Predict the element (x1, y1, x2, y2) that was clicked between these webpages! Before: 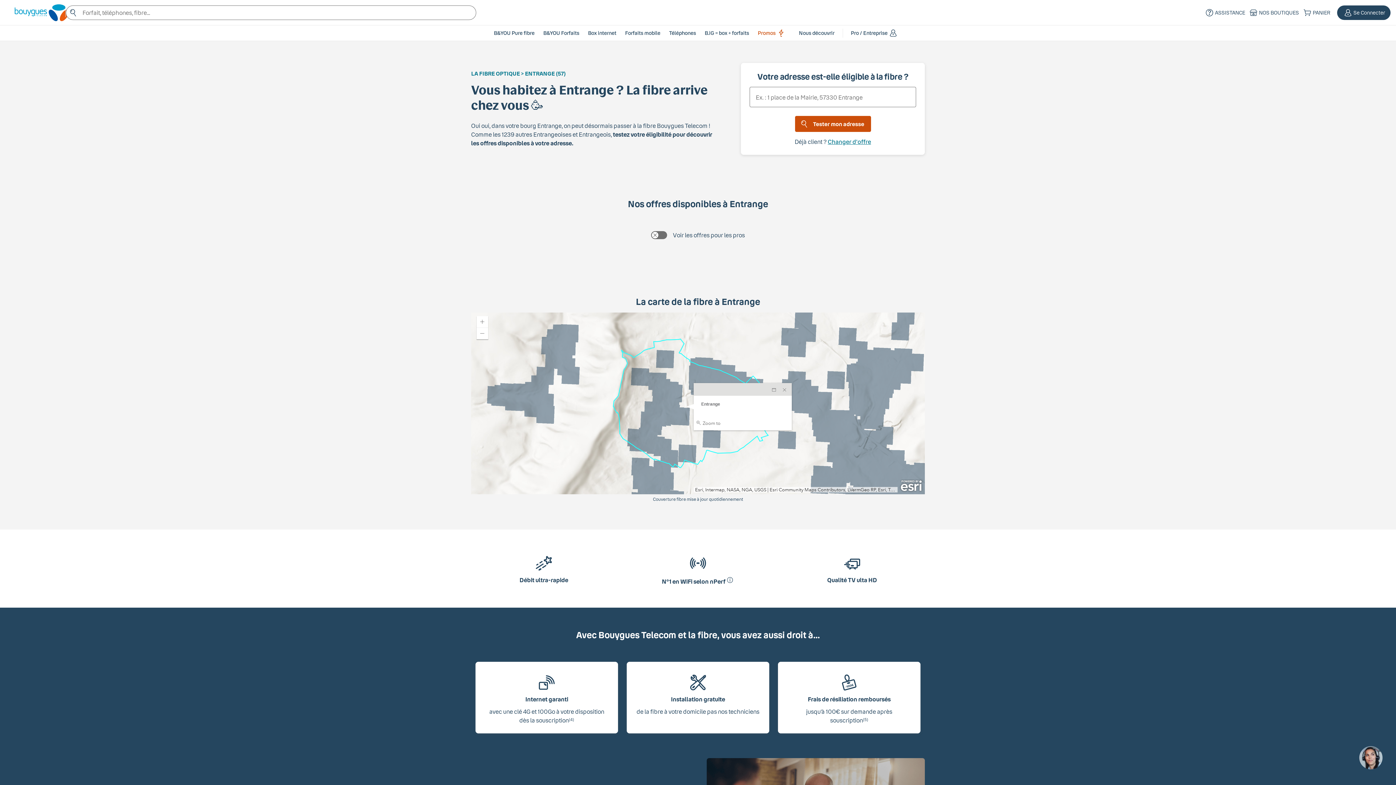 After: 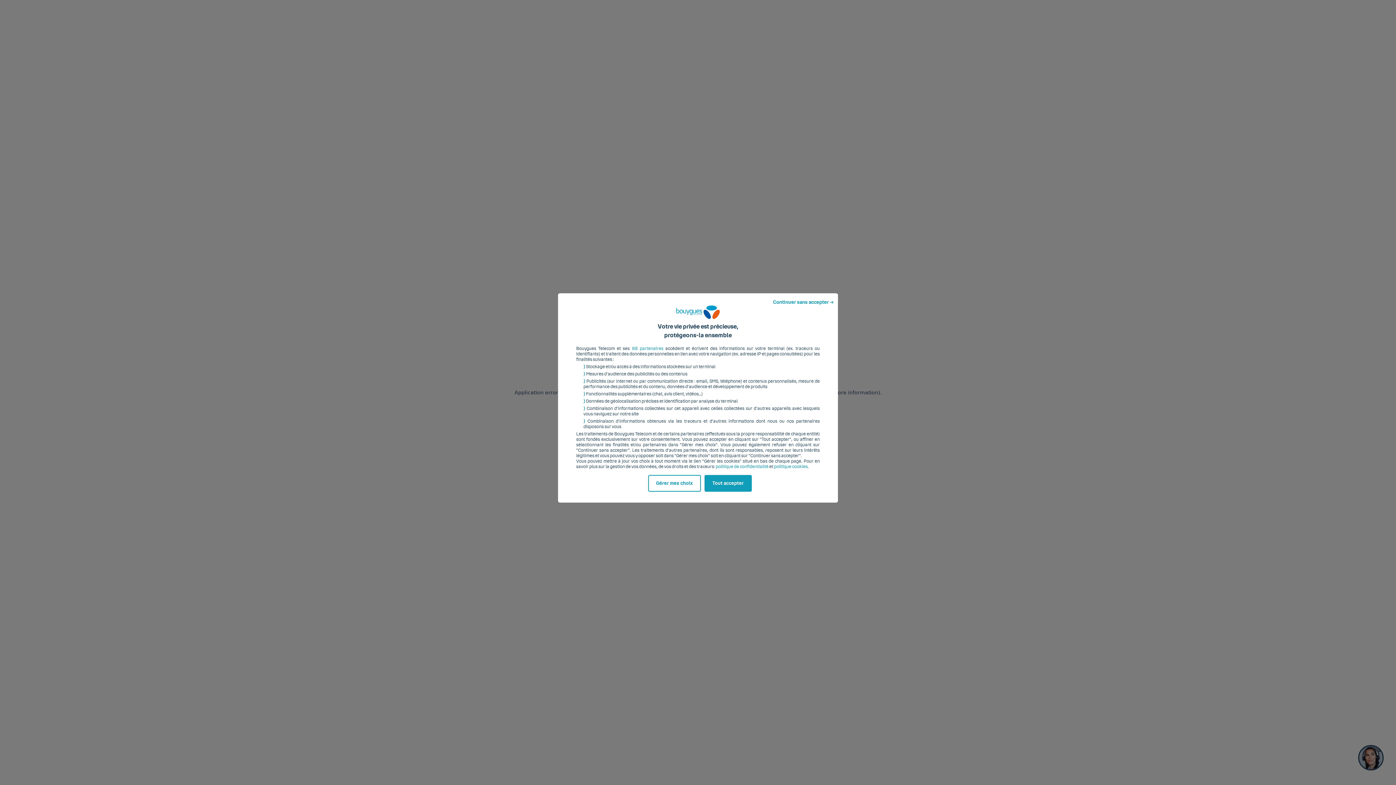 Action: bbox: (704, 29, 749, 36) label: B.iG = box + forfaits